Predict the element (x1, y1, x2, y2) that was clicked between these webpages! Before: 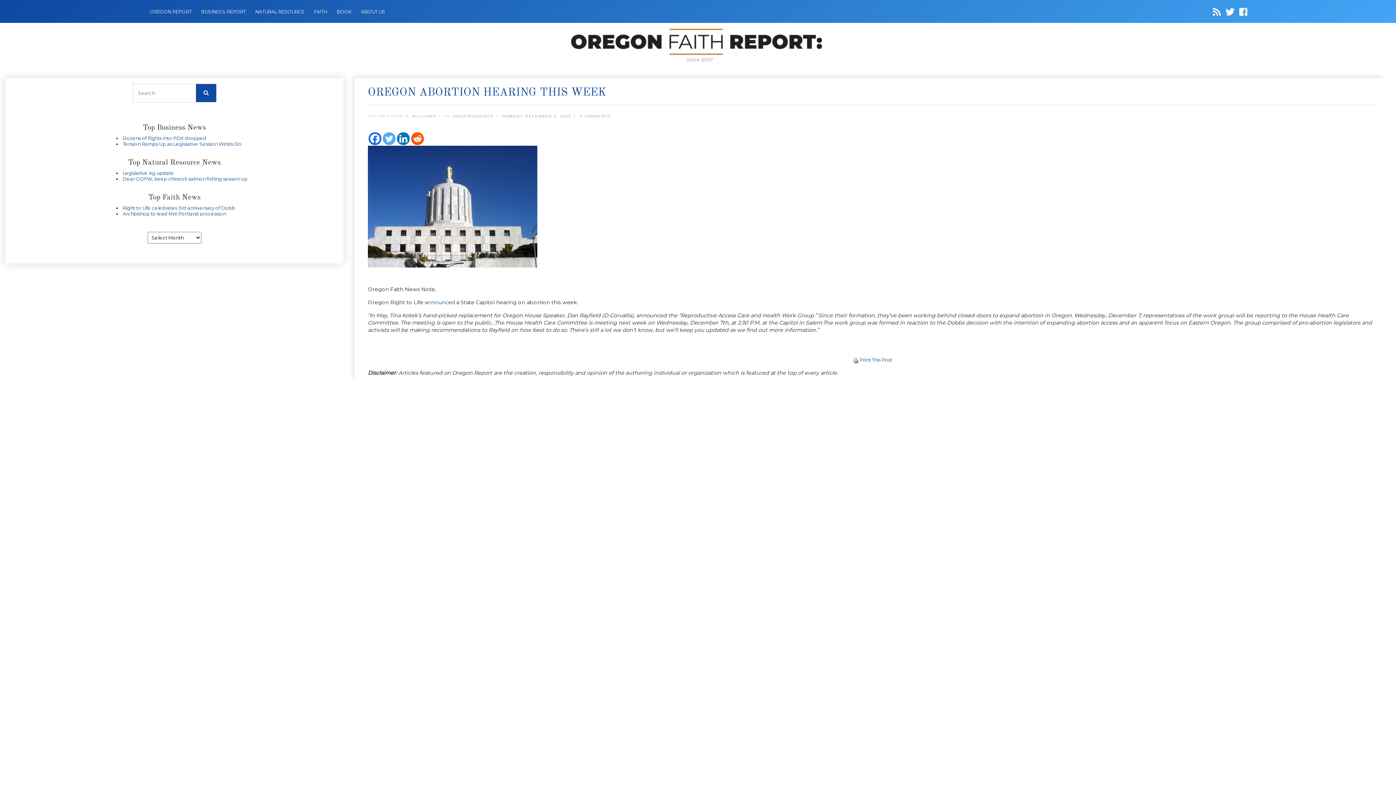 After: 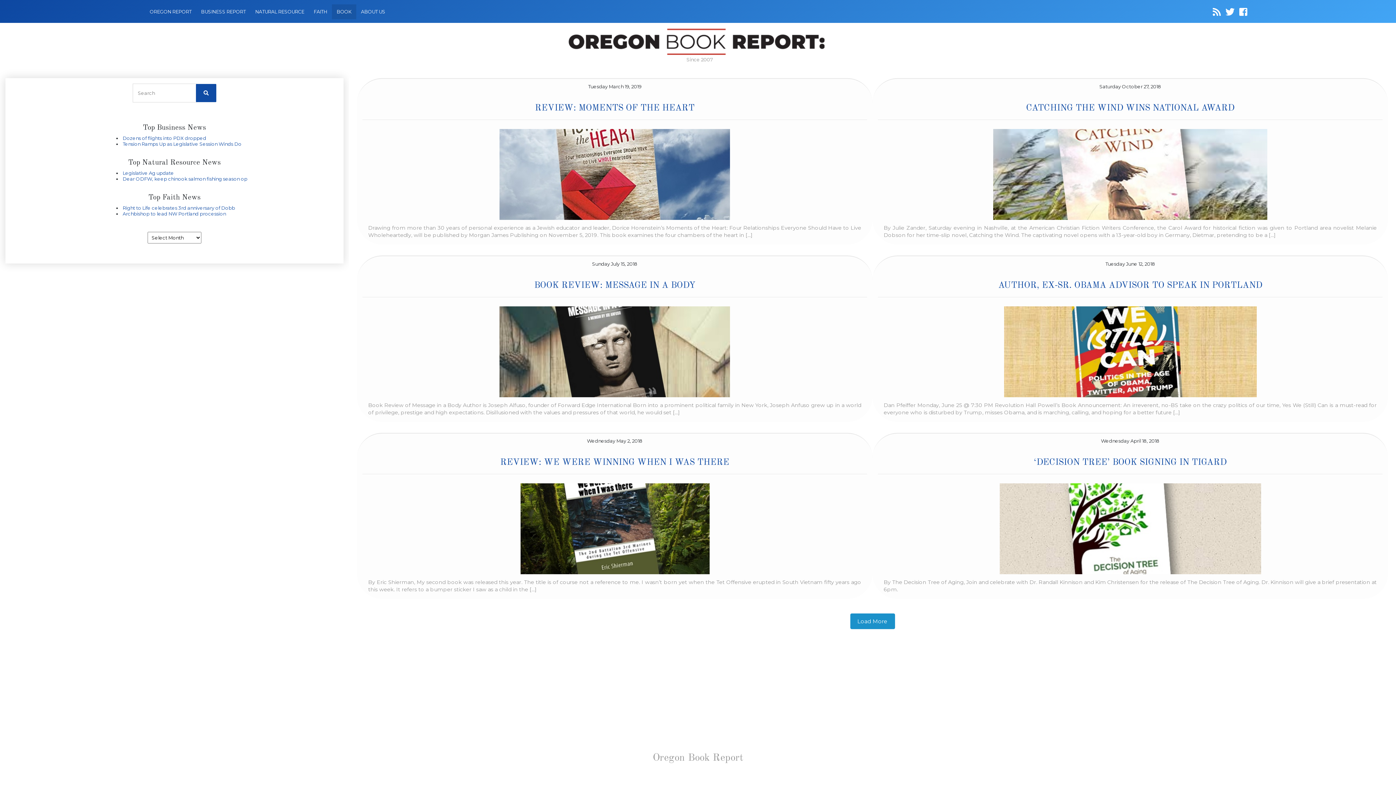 Action: label: BOOK bbox: (333, 6, 354, 17)